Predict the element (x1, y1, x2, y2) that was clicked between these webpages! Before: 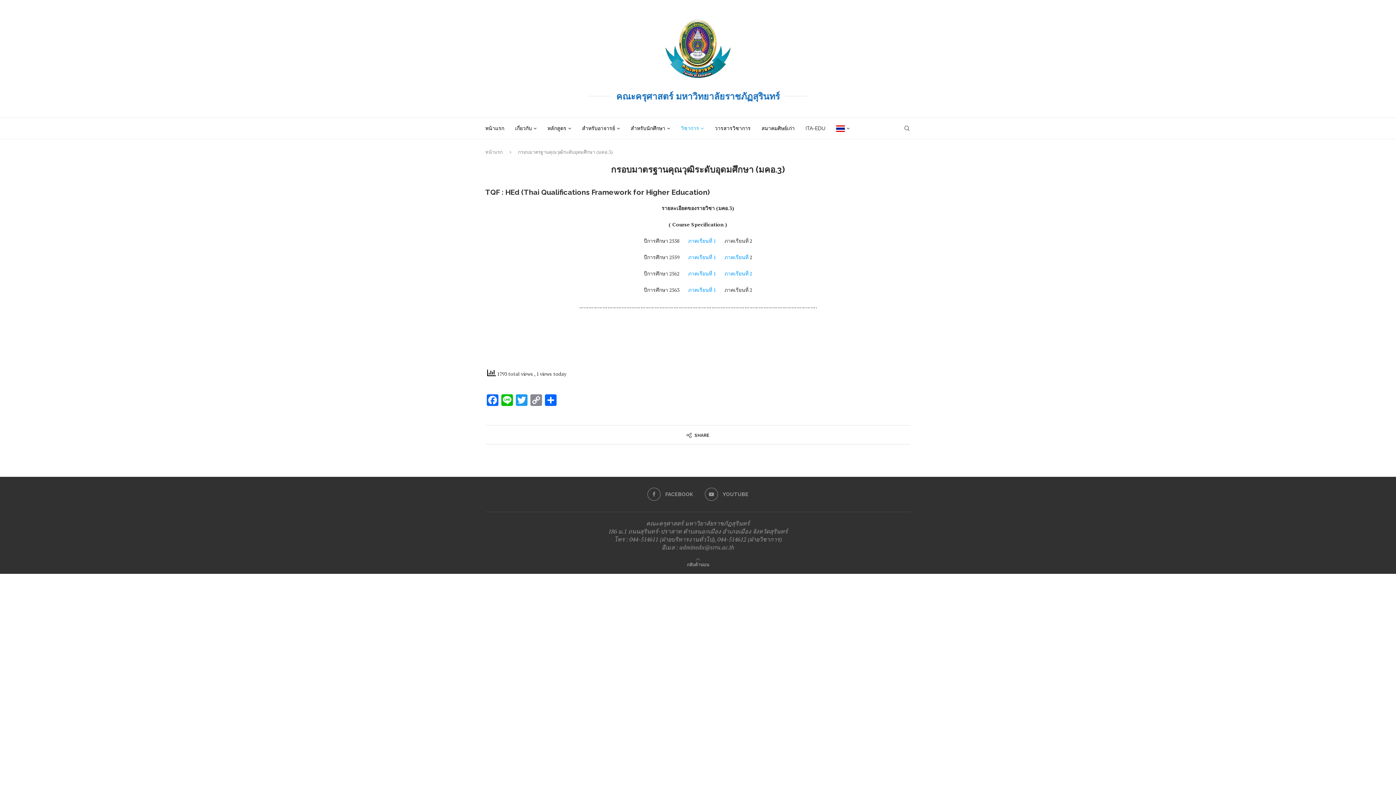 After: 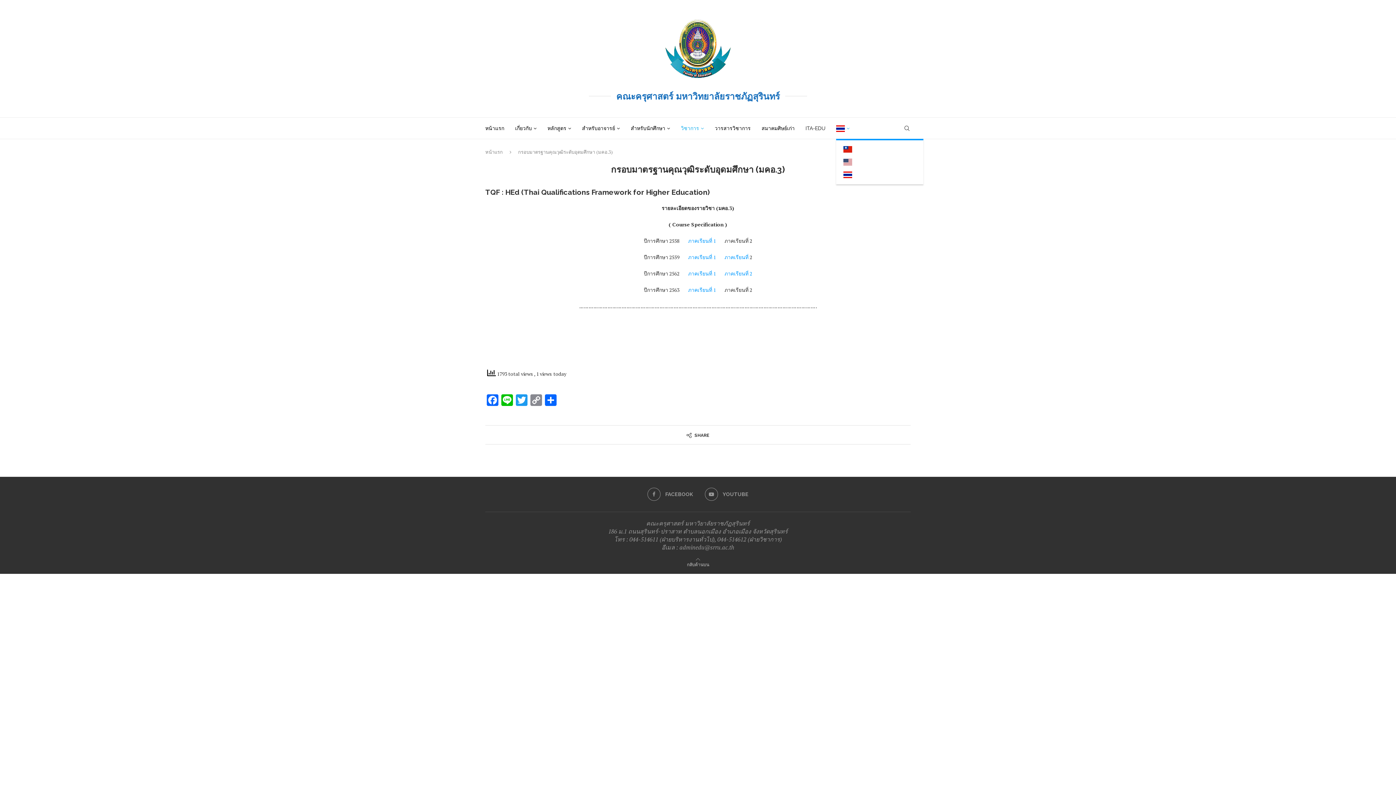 Action: bbox: (836, 117, 849, 139)